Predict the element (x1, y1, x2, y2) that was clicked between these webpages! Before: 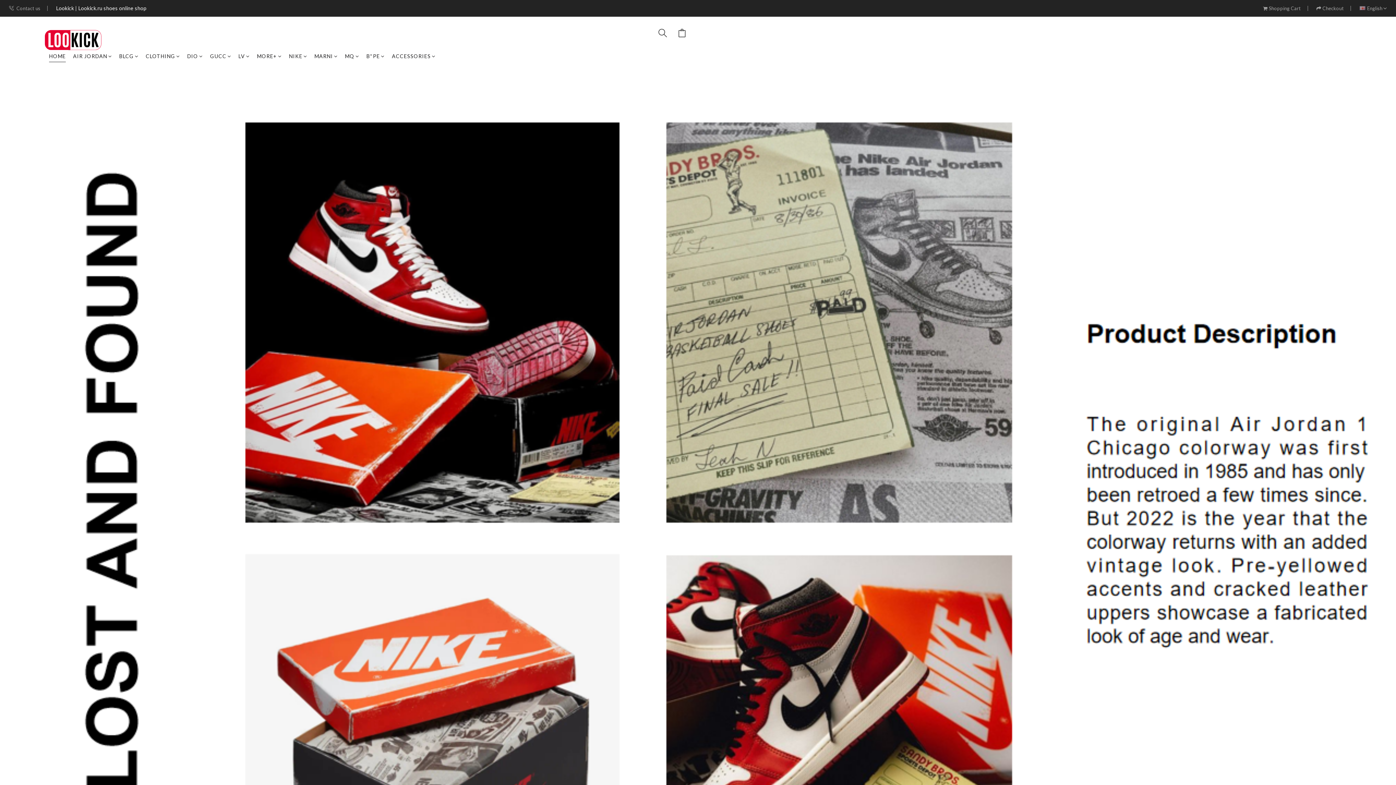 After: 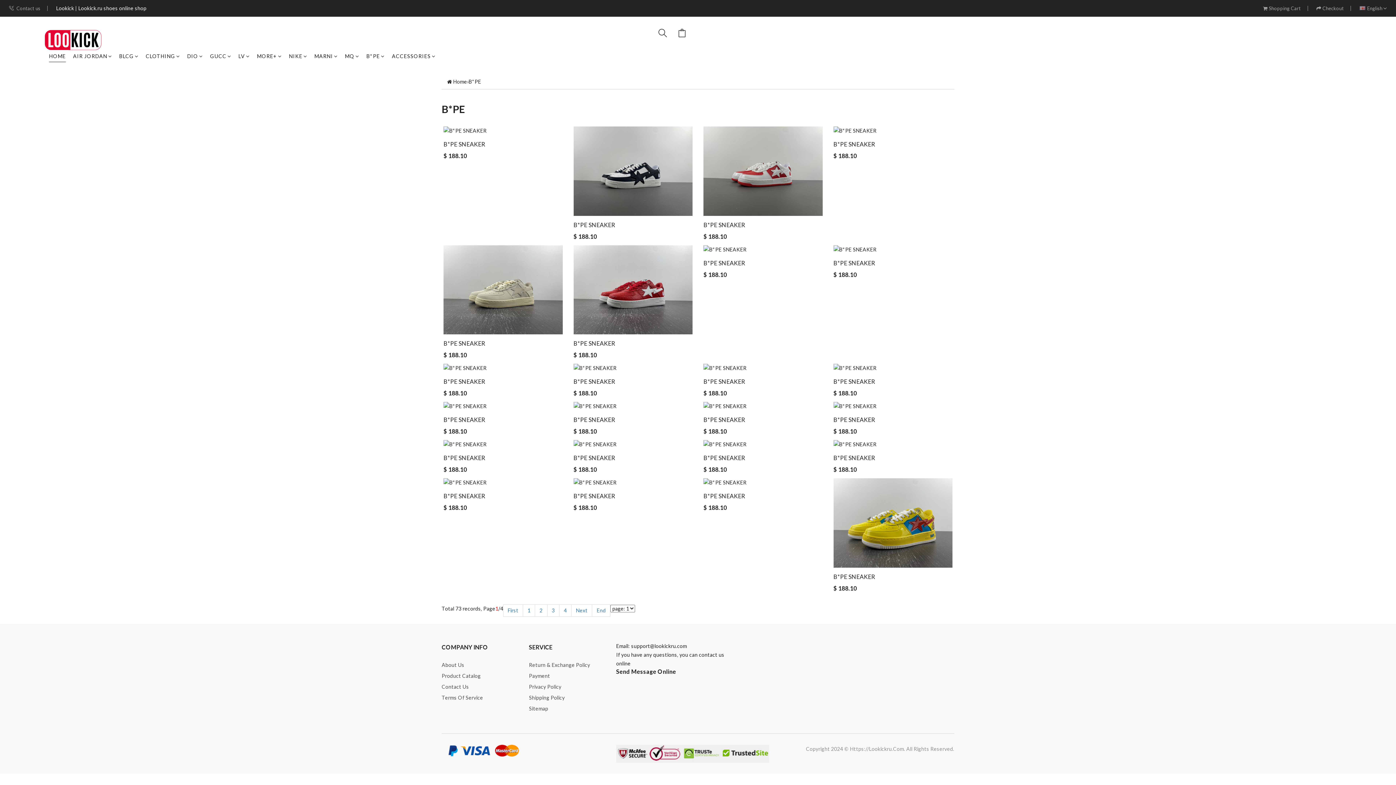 Action: label: B*PE bbox: (366, 50, 384, 62)